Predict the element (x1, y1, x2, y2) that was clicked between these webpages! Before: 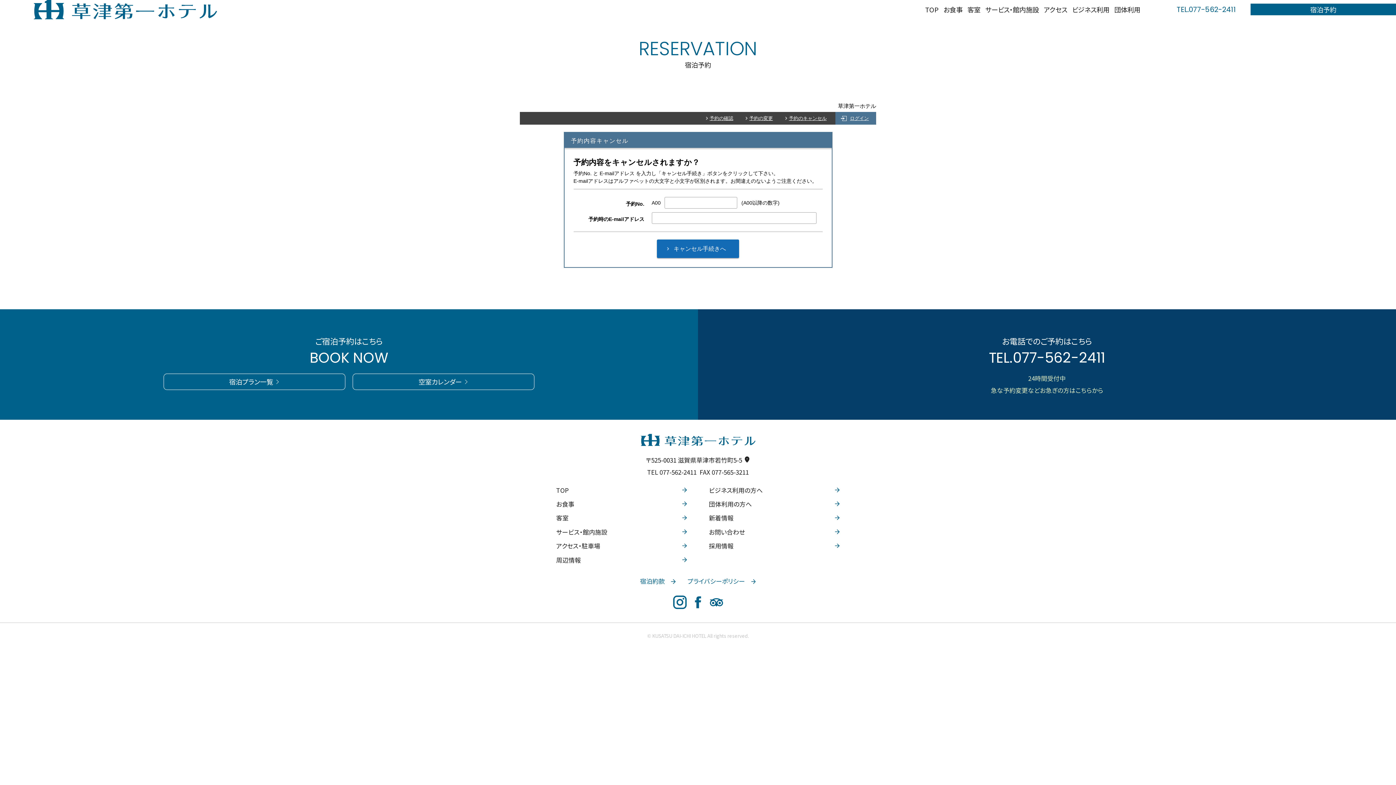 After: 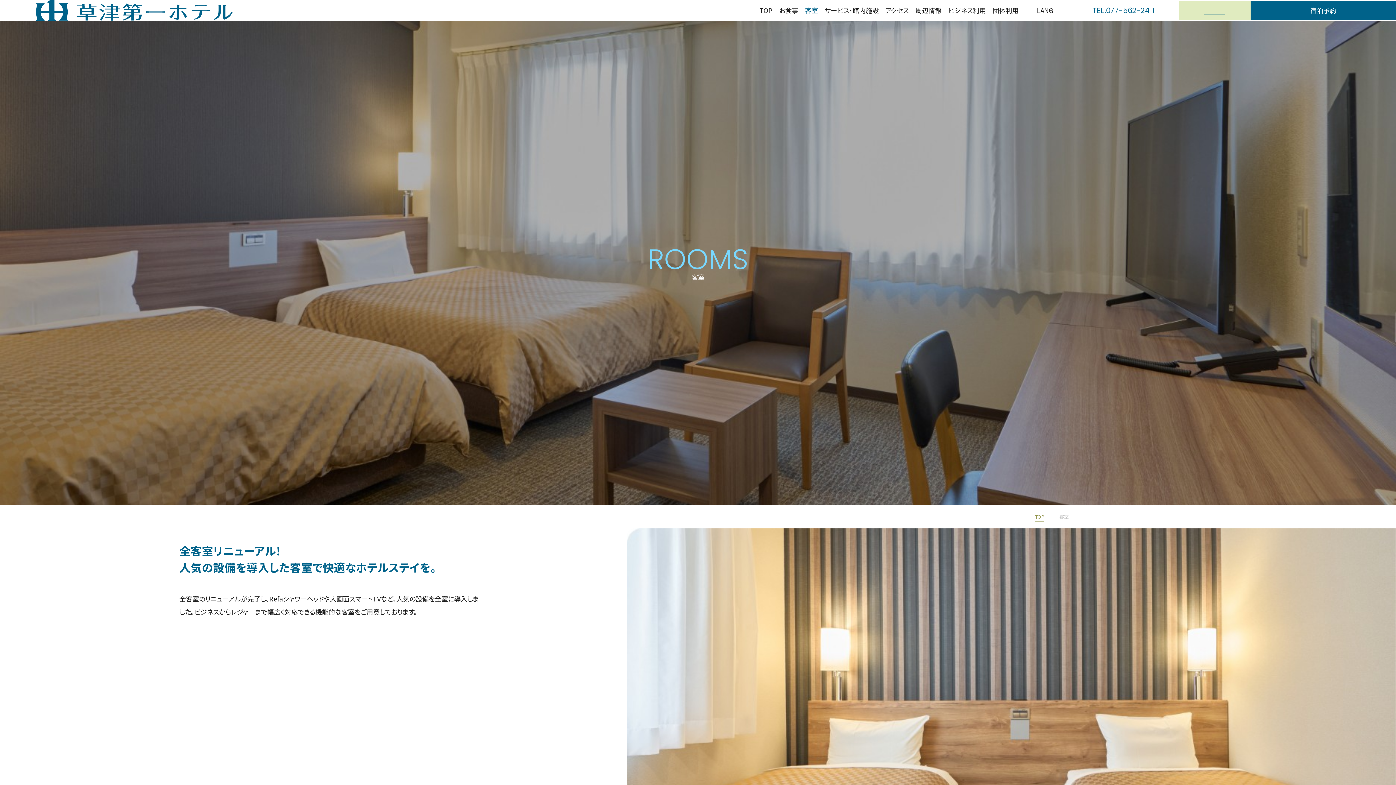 Action: bbox: (965, 4, 983, 14) label: 客室